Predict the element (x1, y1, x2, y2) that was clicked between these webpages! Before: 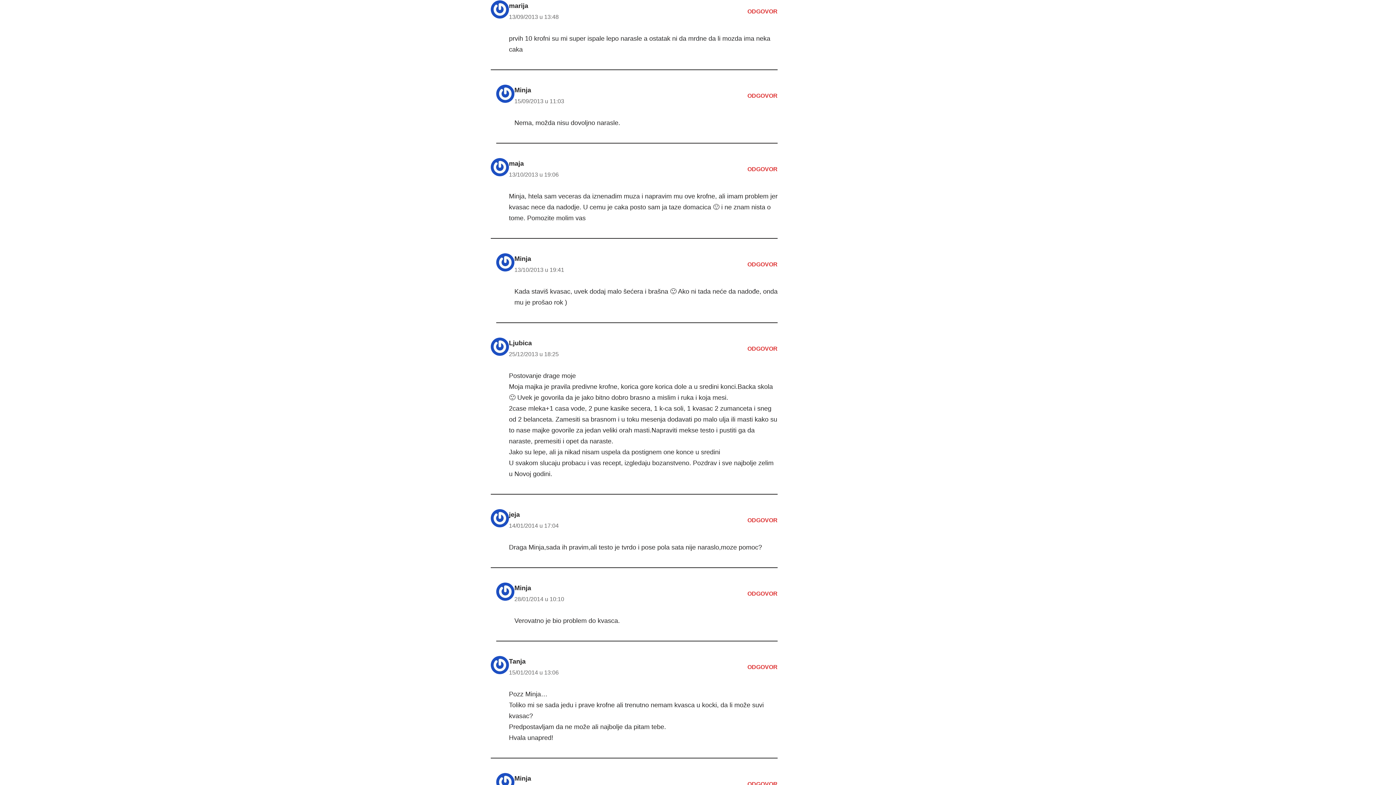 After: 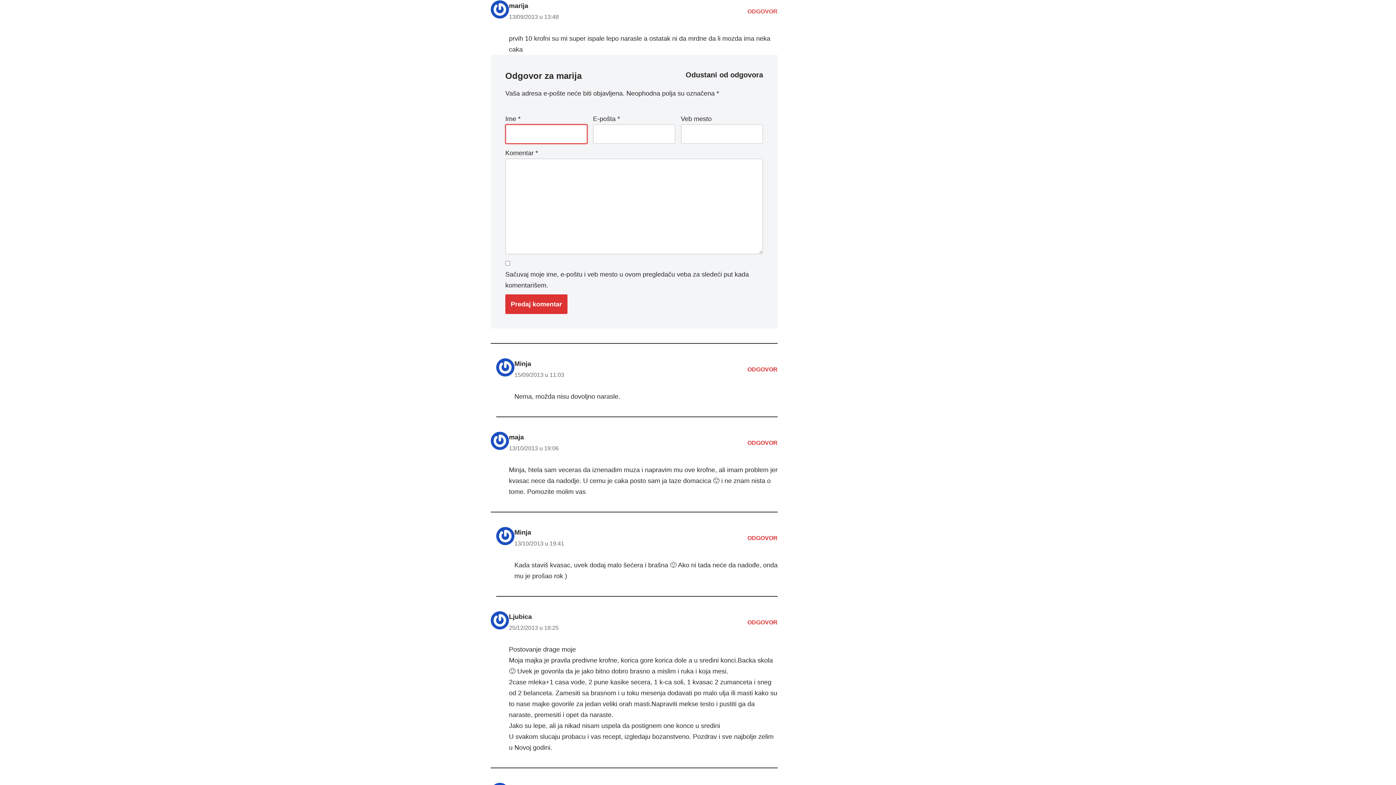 Action: label: Odgovor za marija bbox: (747, 7, 777, 14)